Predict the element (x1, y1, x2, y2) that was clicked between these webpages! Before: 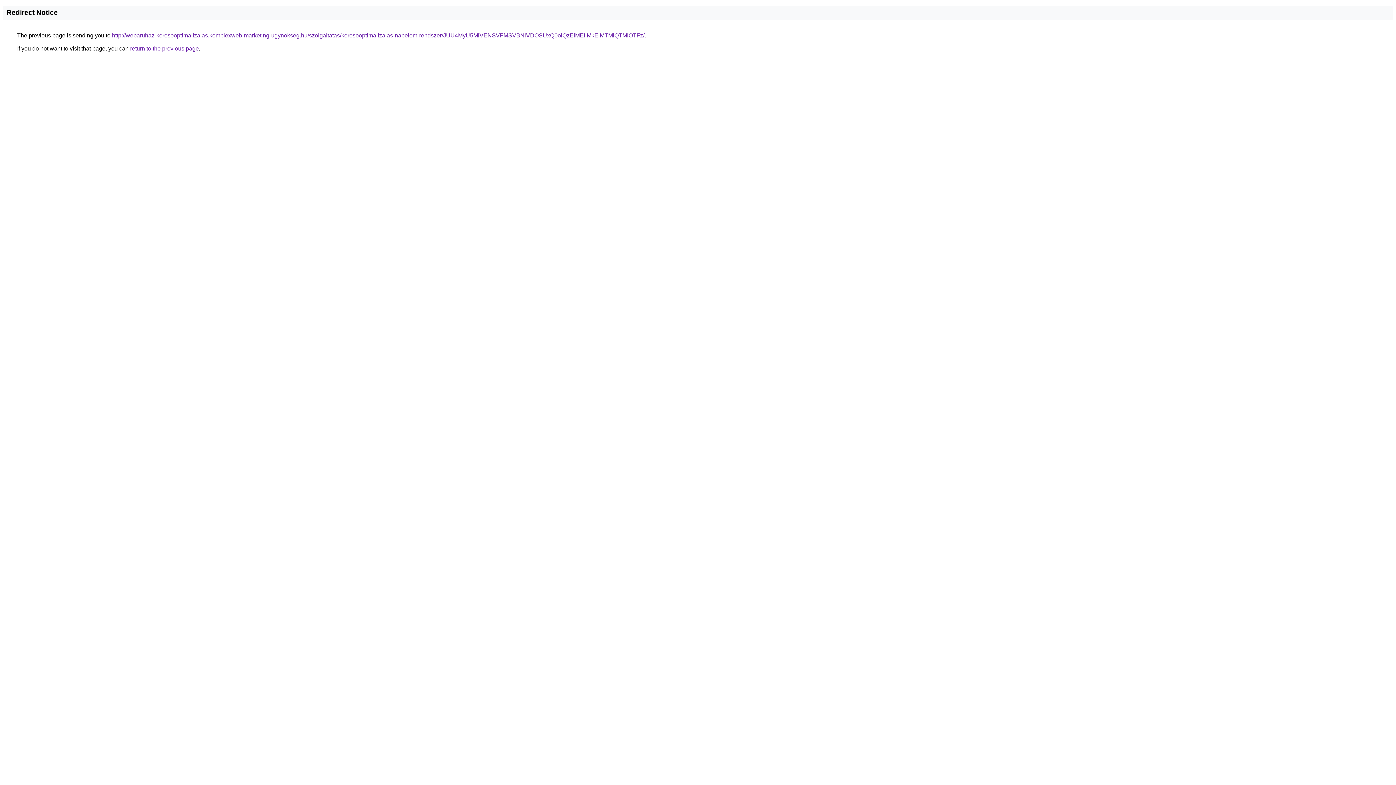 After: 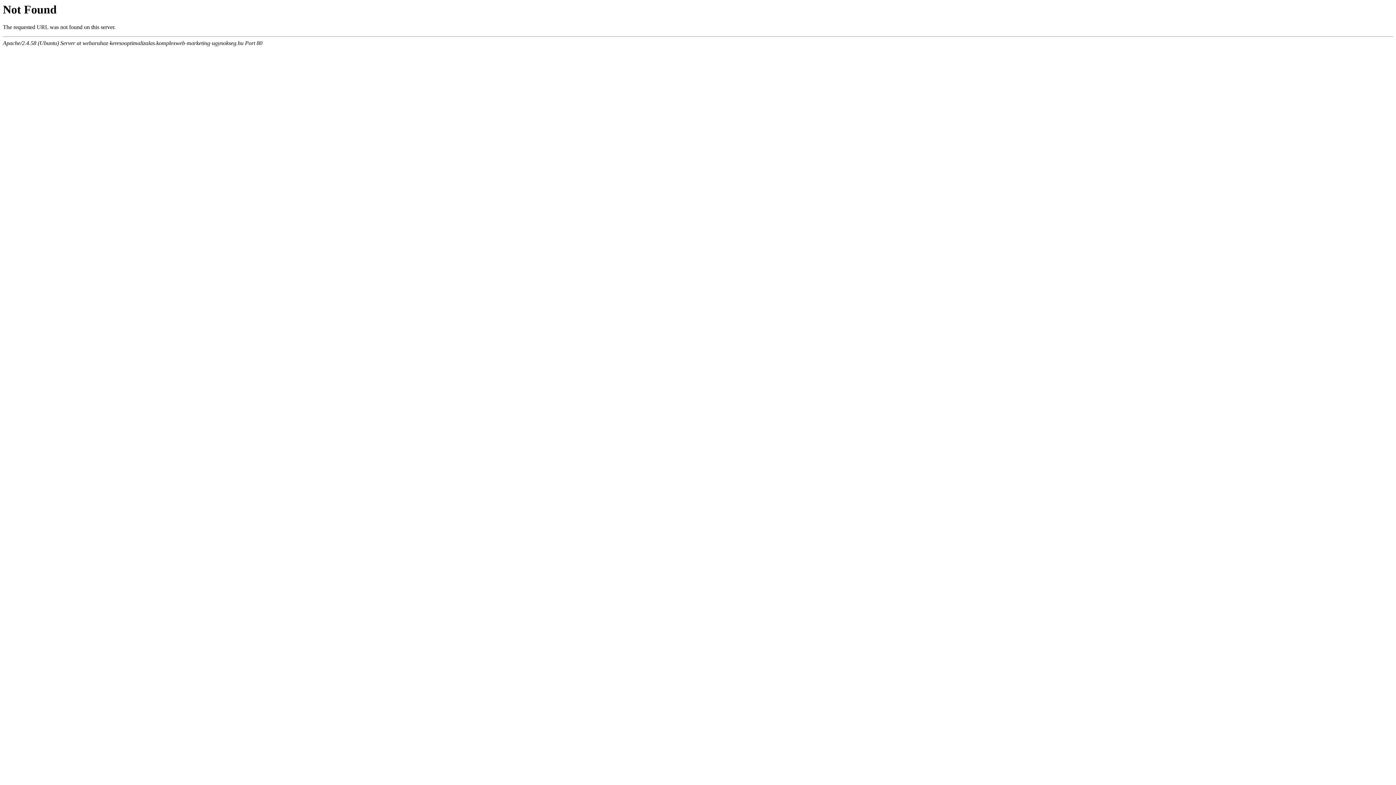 Action: bbox: (112, 32, 644, 38) label: http://webaruhaz-keresooptimalizalas.komplexweb-marketing-ugynokseg.hu/szolgaltatas/keresooptimalizalas-napelem-rendszer/JUU4MyU5MiVENSVFMSVBNiVDOSUxQ0olQzElMEIlMkElMTMlQTMlOTFz/